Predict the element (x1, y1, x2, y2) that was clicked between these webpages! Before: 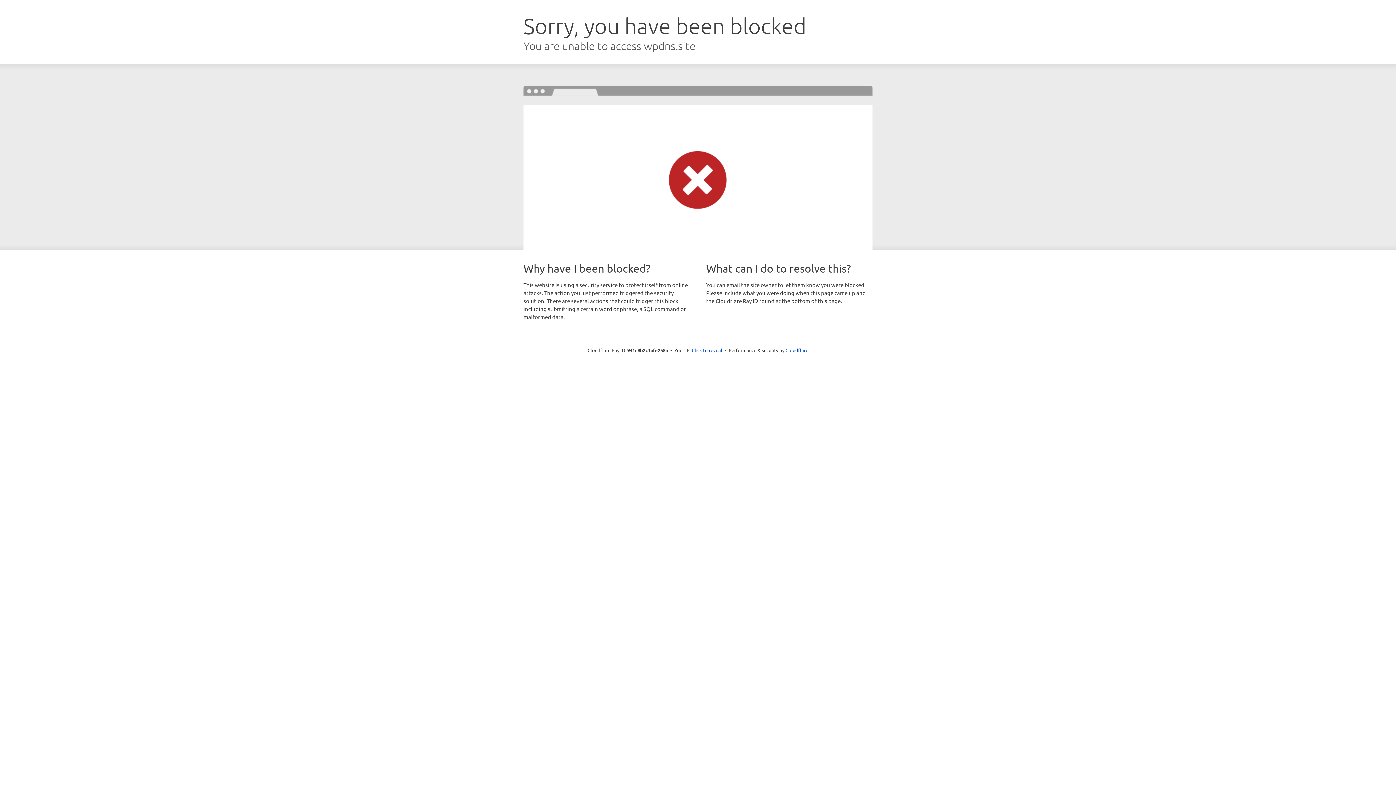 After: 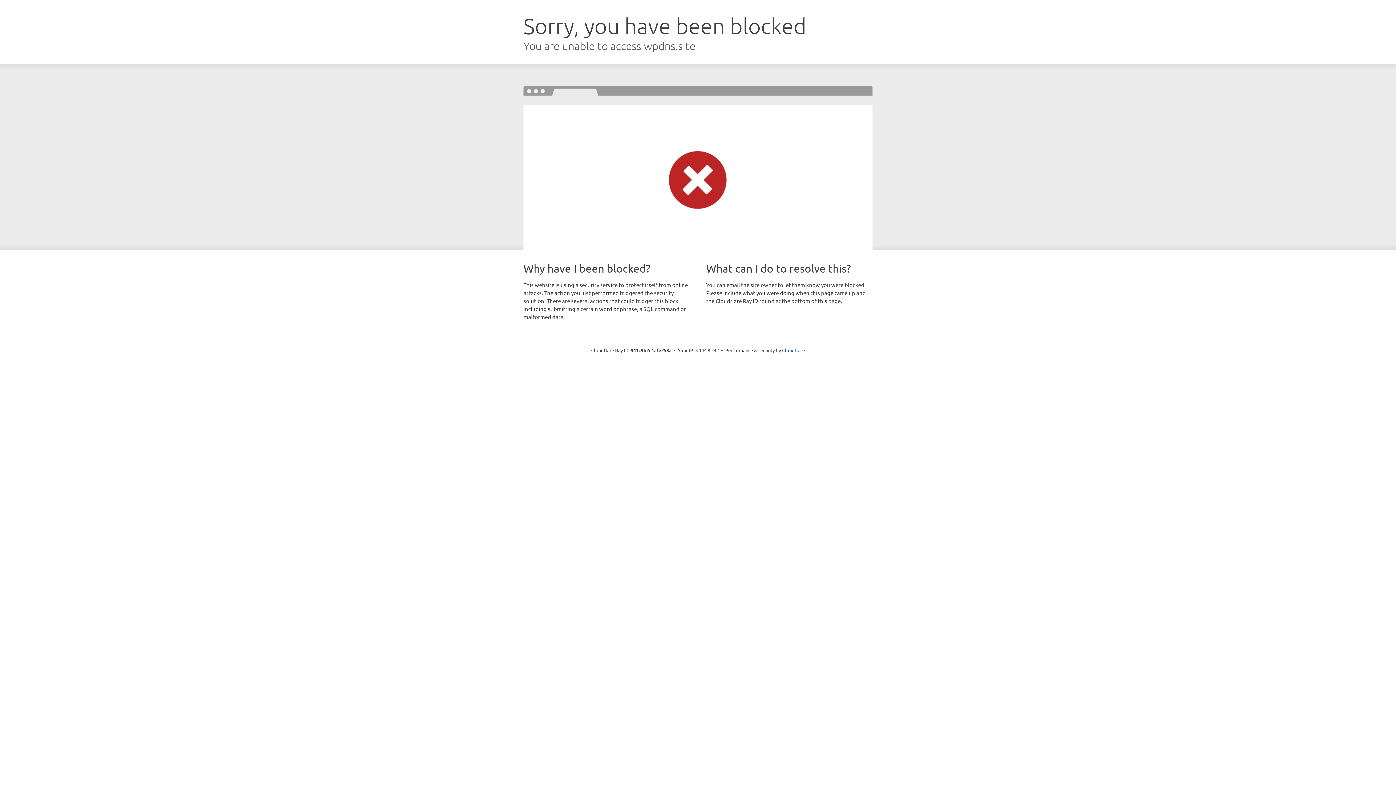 Action: bbox: (692, 346, 722, 353) label: Click to reveal